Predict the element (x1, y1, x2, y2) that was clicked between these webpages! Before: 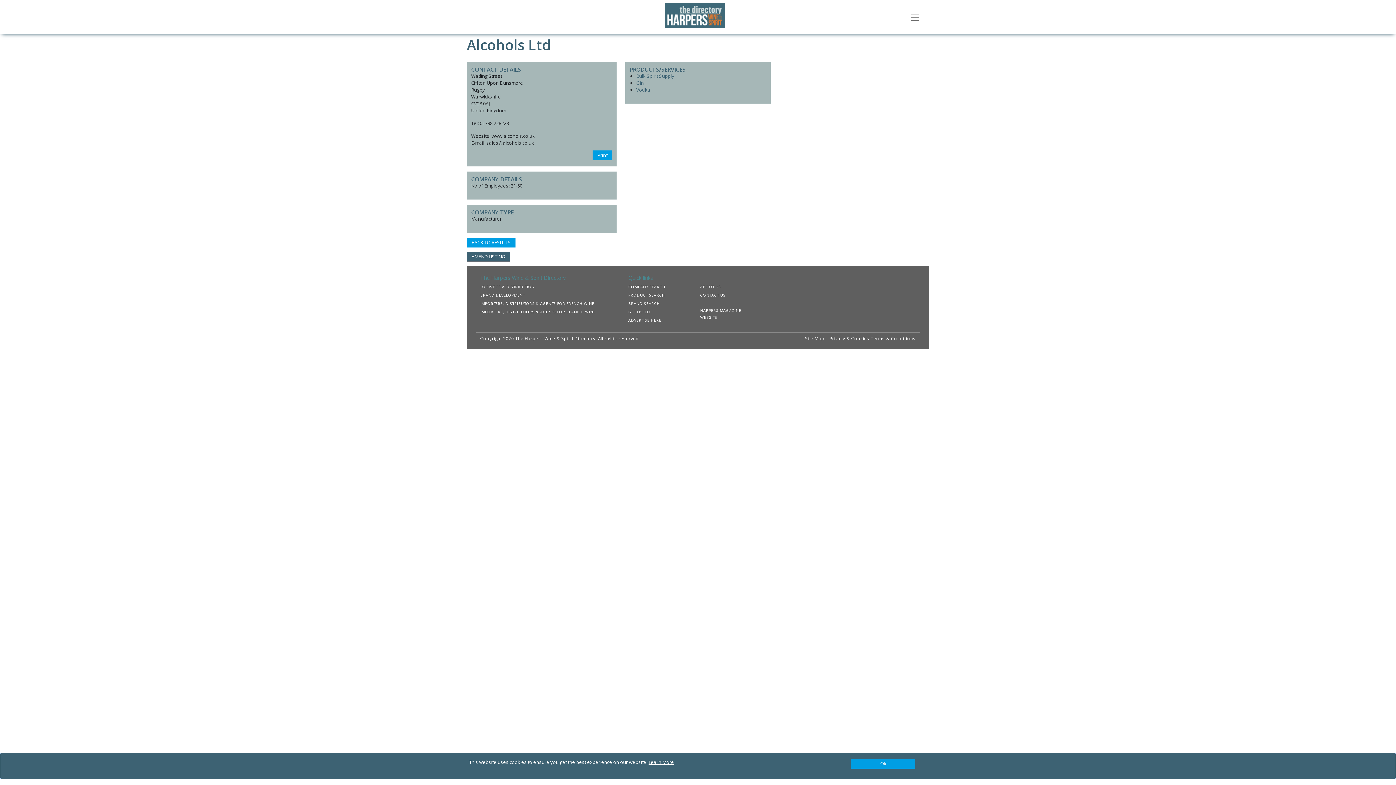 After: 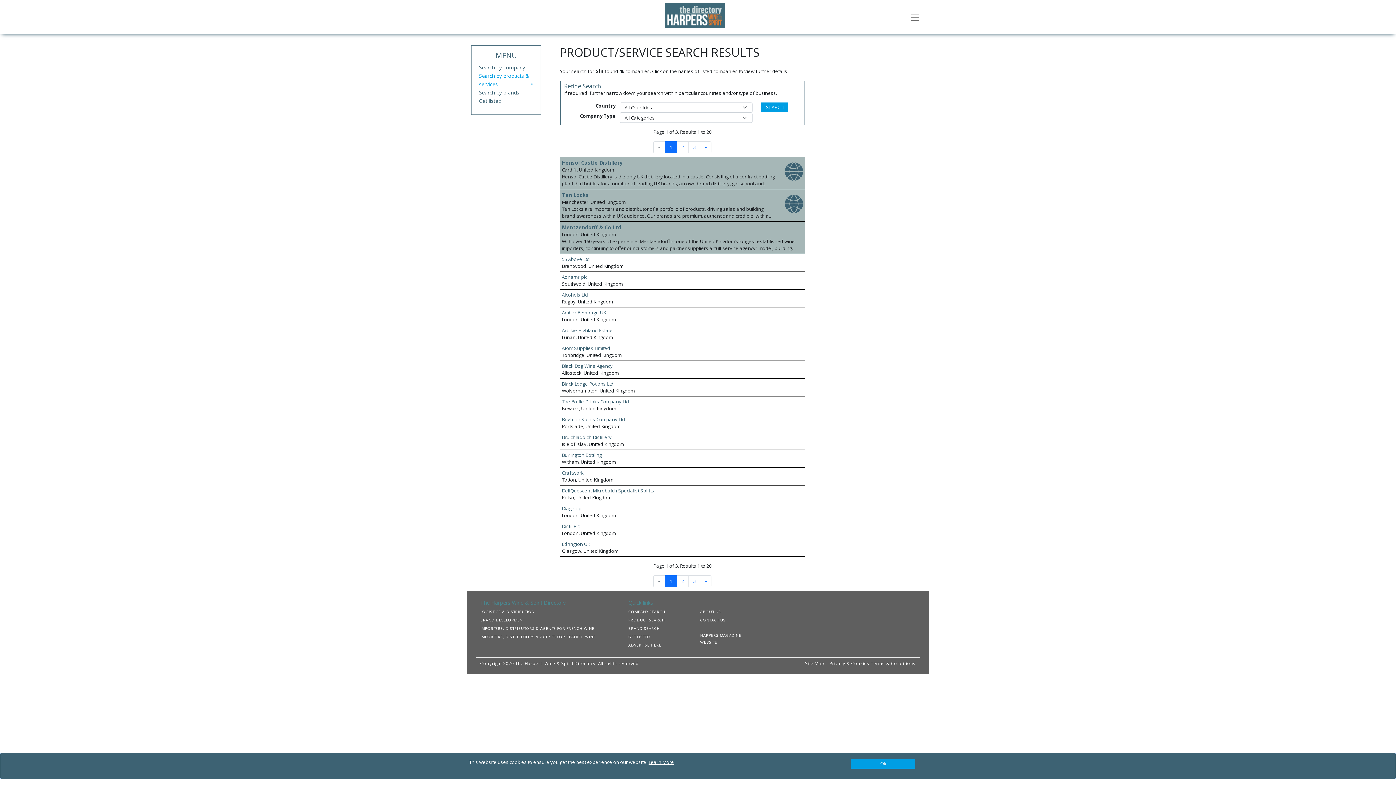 Action: bbox: (636, 79, 644, 86) label: Gin